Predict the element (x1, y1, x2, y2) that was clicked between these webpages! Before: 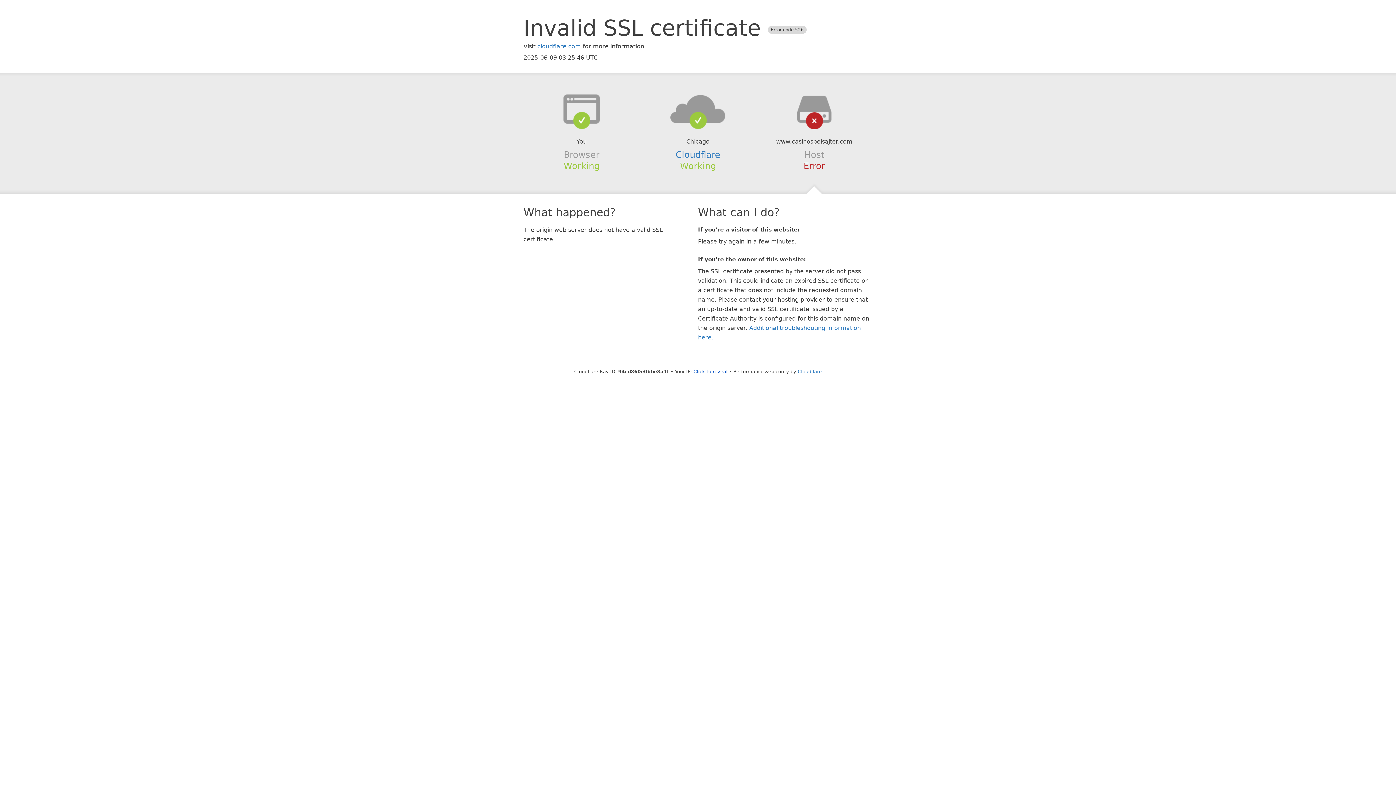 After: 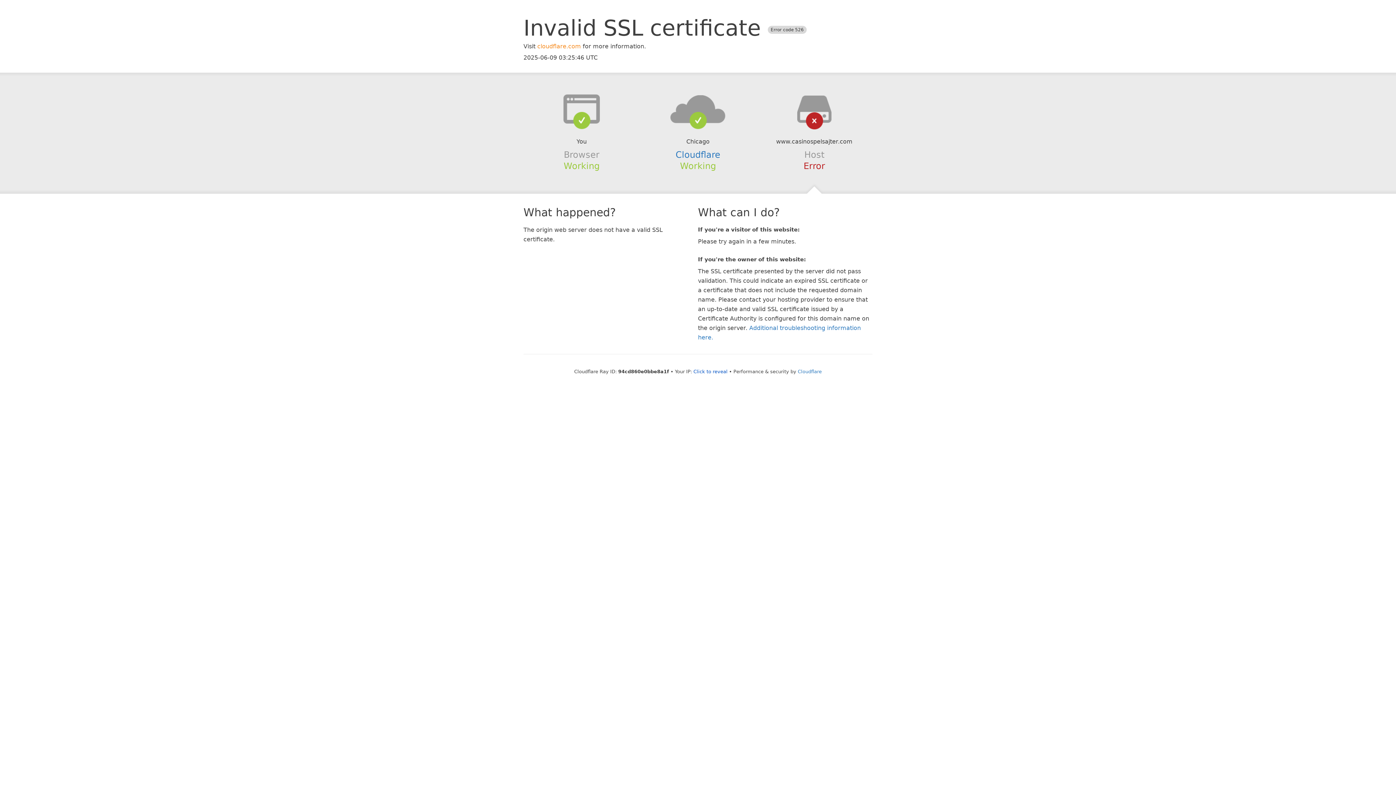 Action: label: cloudflare.com bbox: (537, 42, 581, 49)